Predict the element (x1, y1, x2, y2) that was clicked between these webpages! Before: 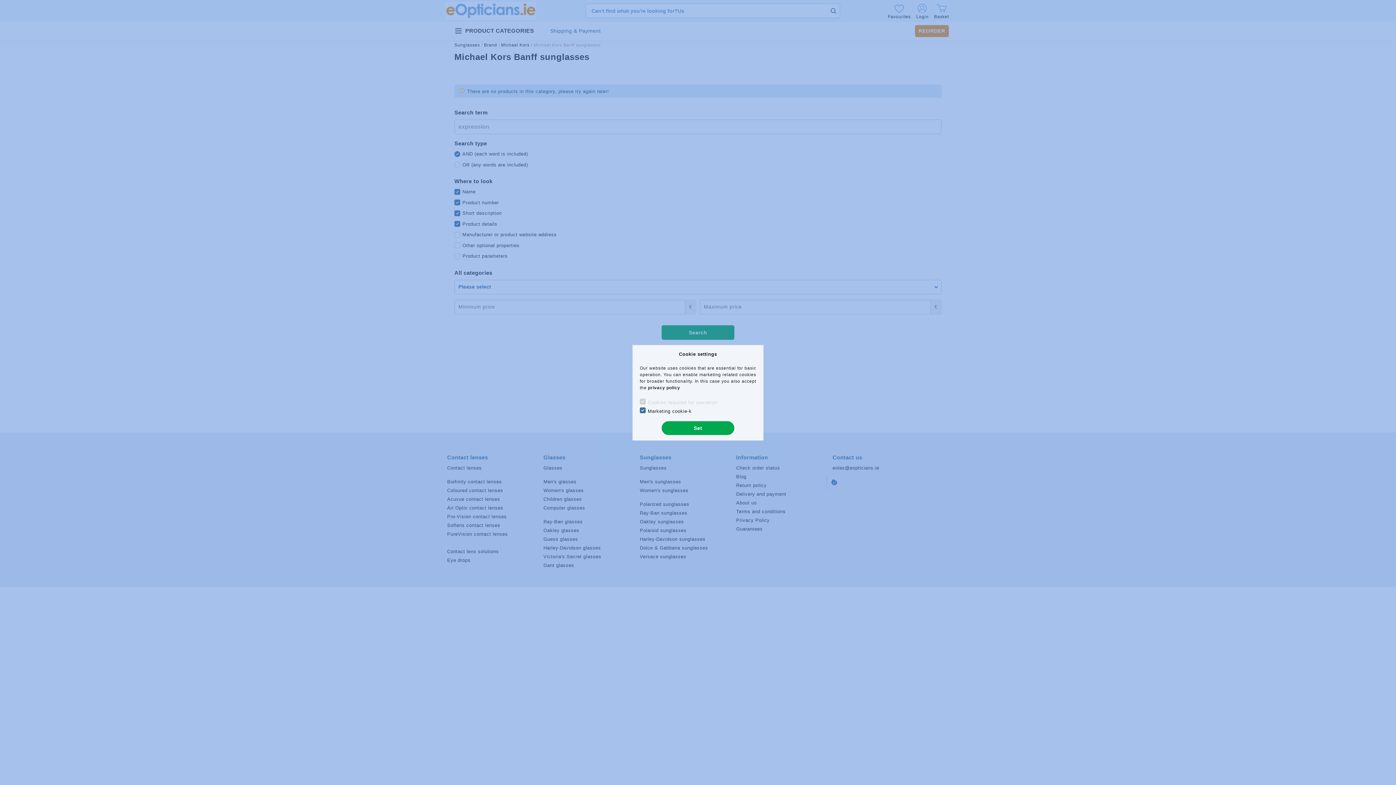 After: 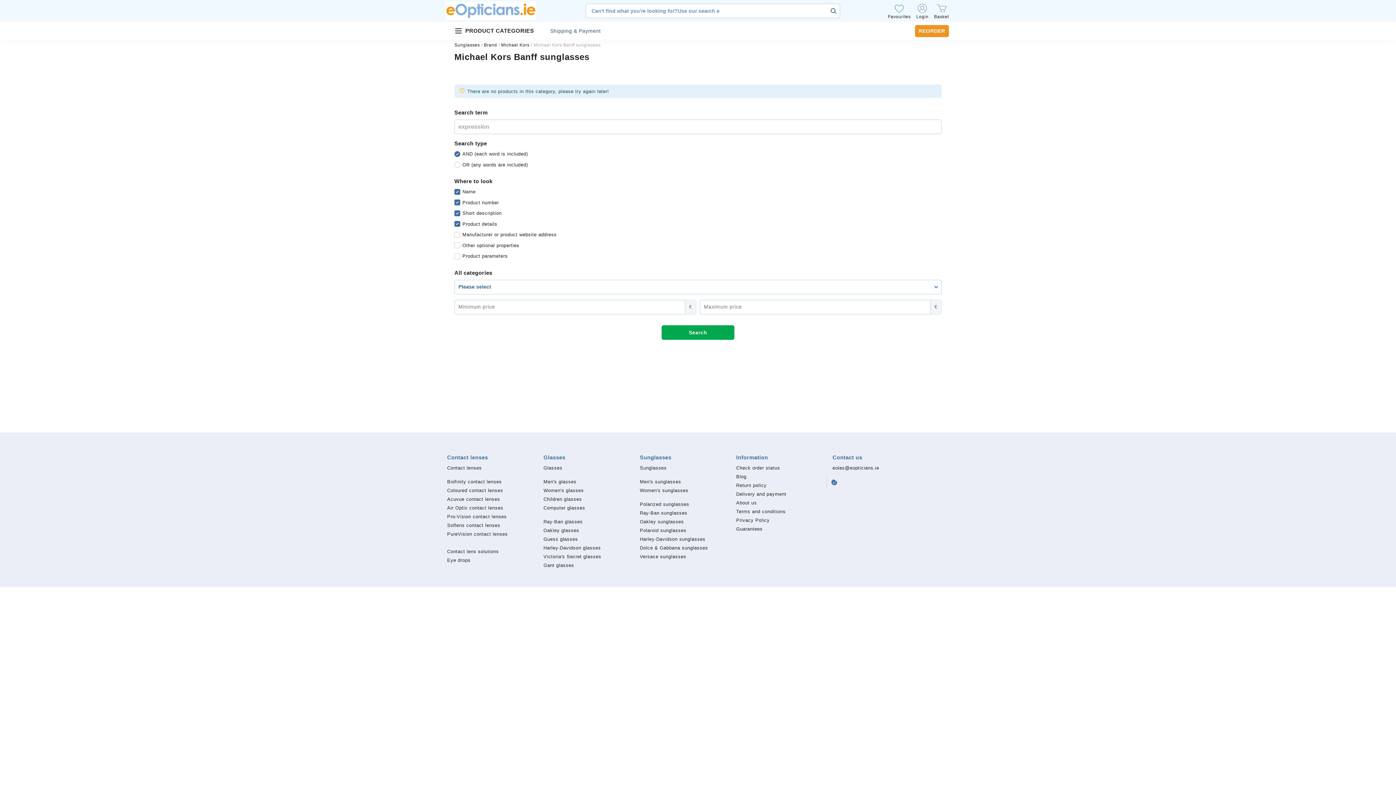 Action: label: Set bbox: (661, 421, 734, 435)